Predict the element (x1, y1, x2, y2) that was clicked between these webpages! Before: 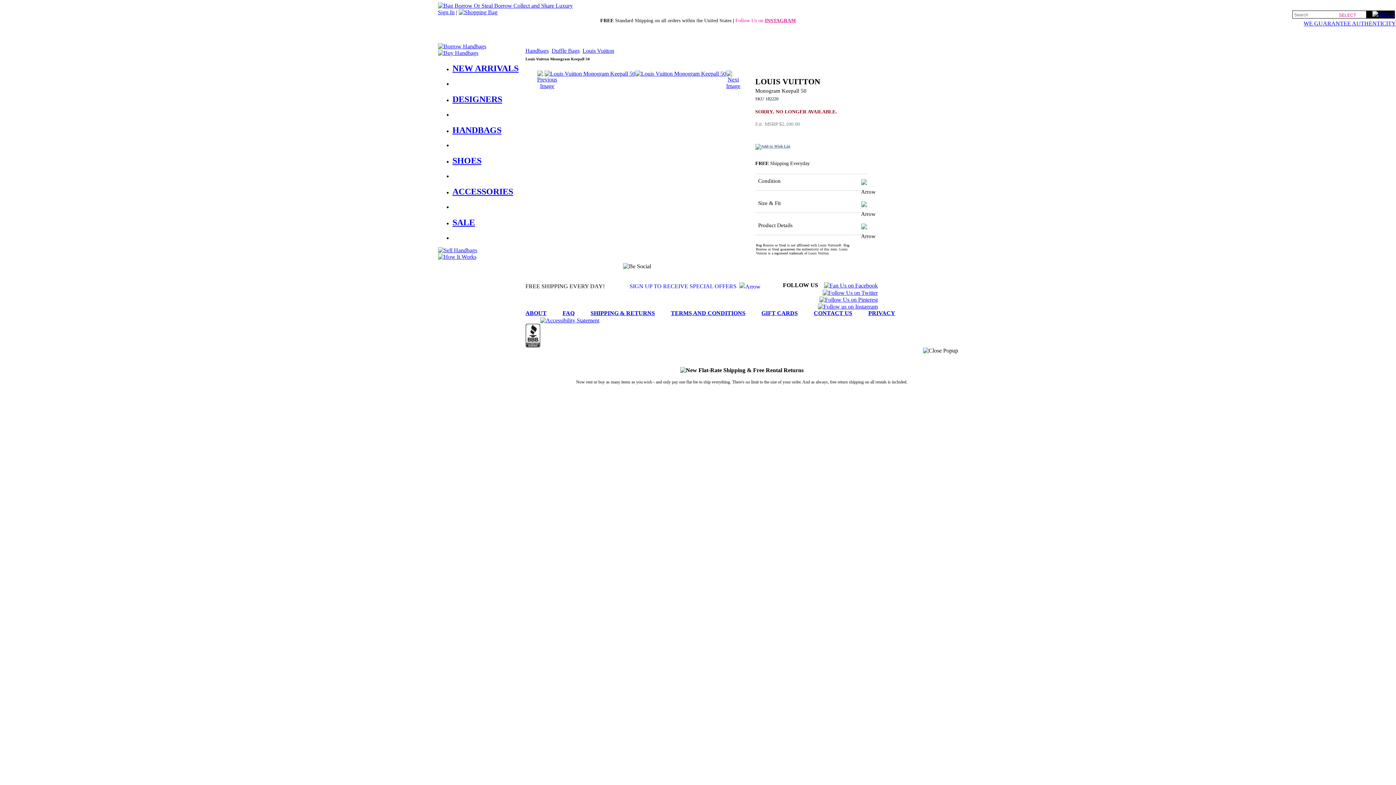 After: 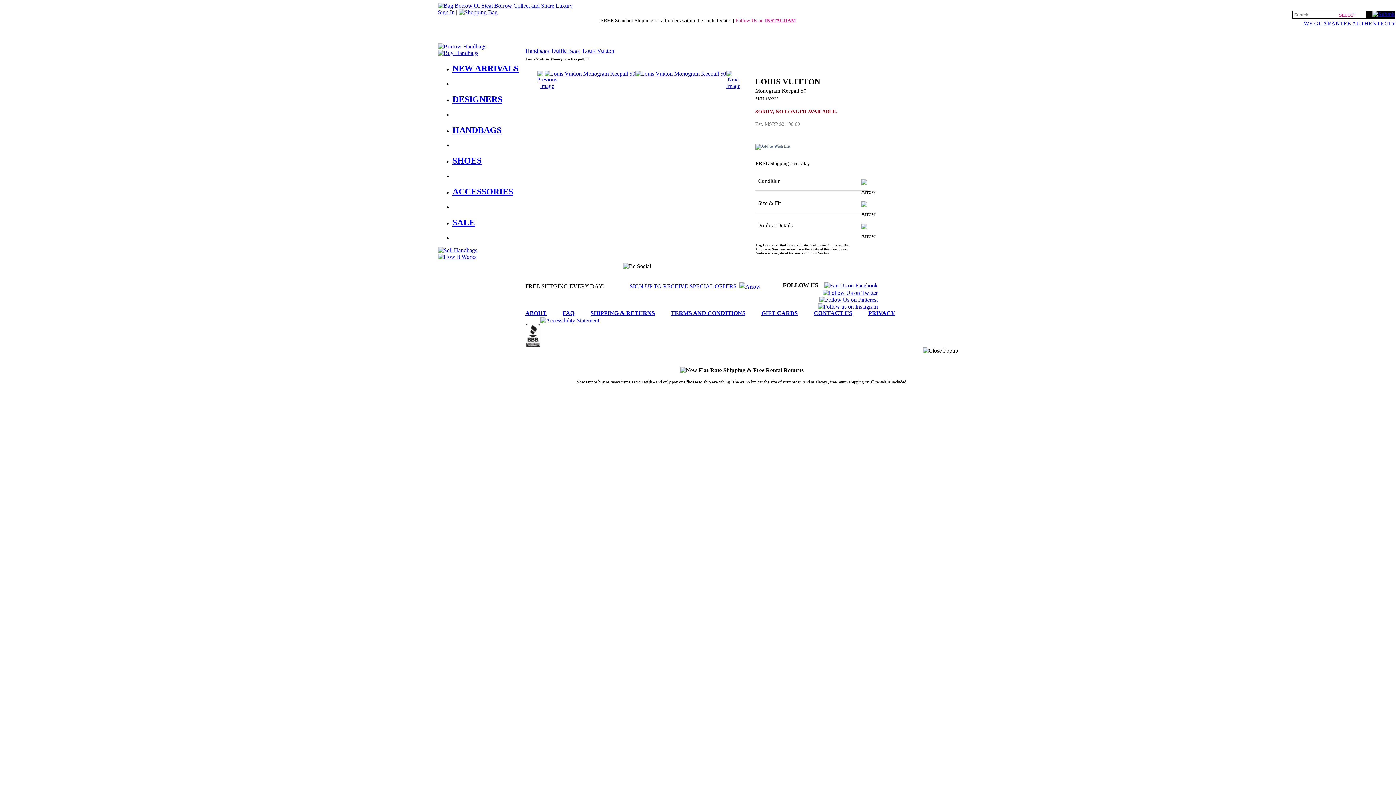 Action: bbox: (815, 303, 878, 309)